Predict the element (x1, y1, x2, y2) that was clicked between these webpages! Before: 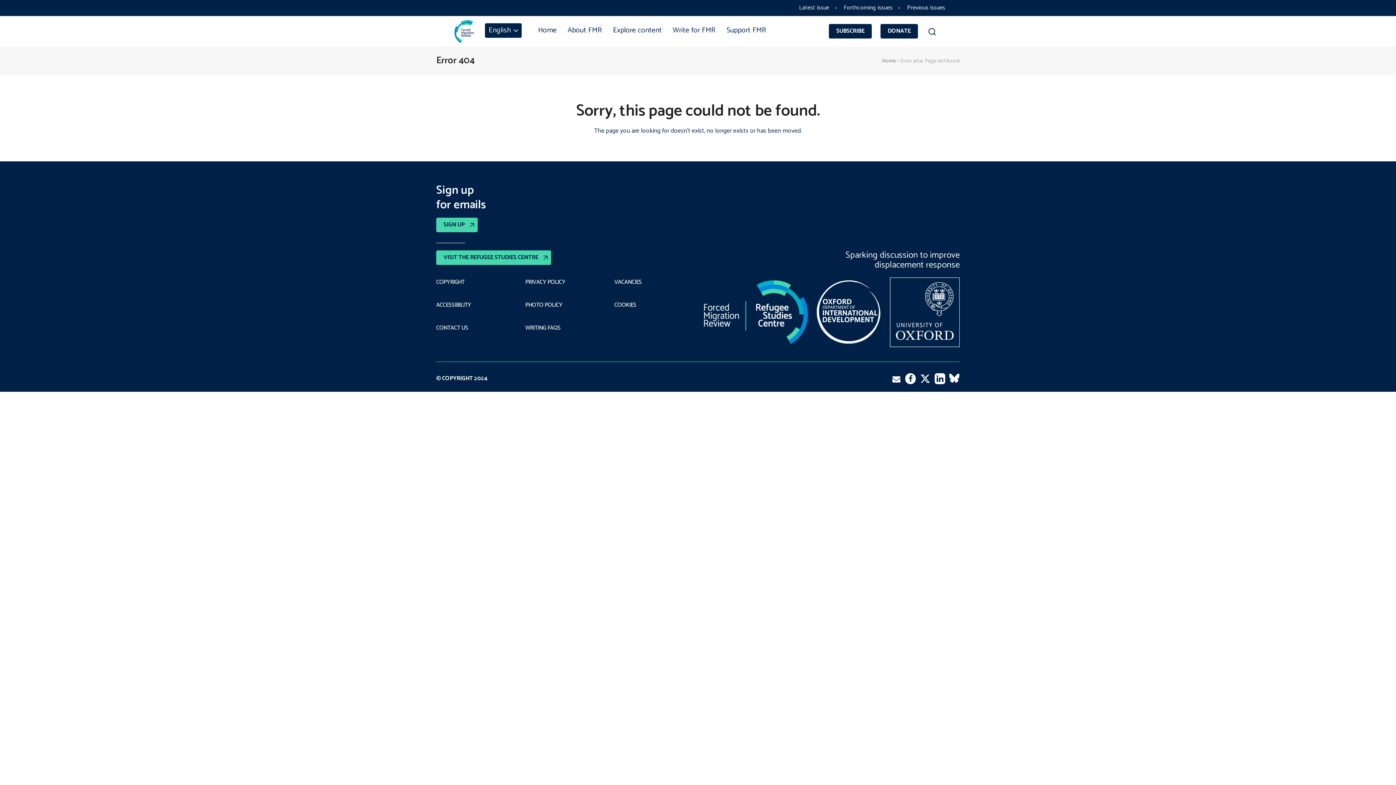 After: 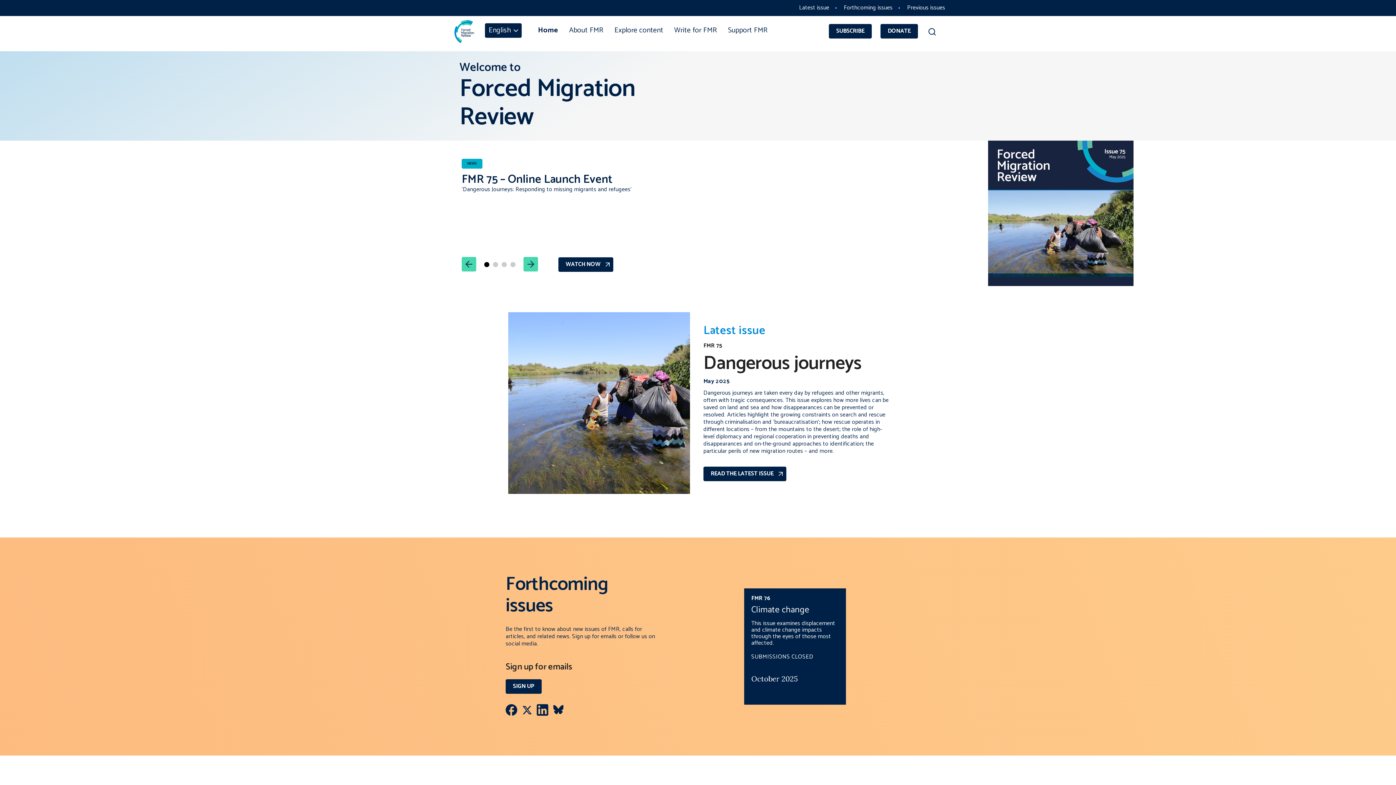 Action: bbox: (454, 26, 474, 36)